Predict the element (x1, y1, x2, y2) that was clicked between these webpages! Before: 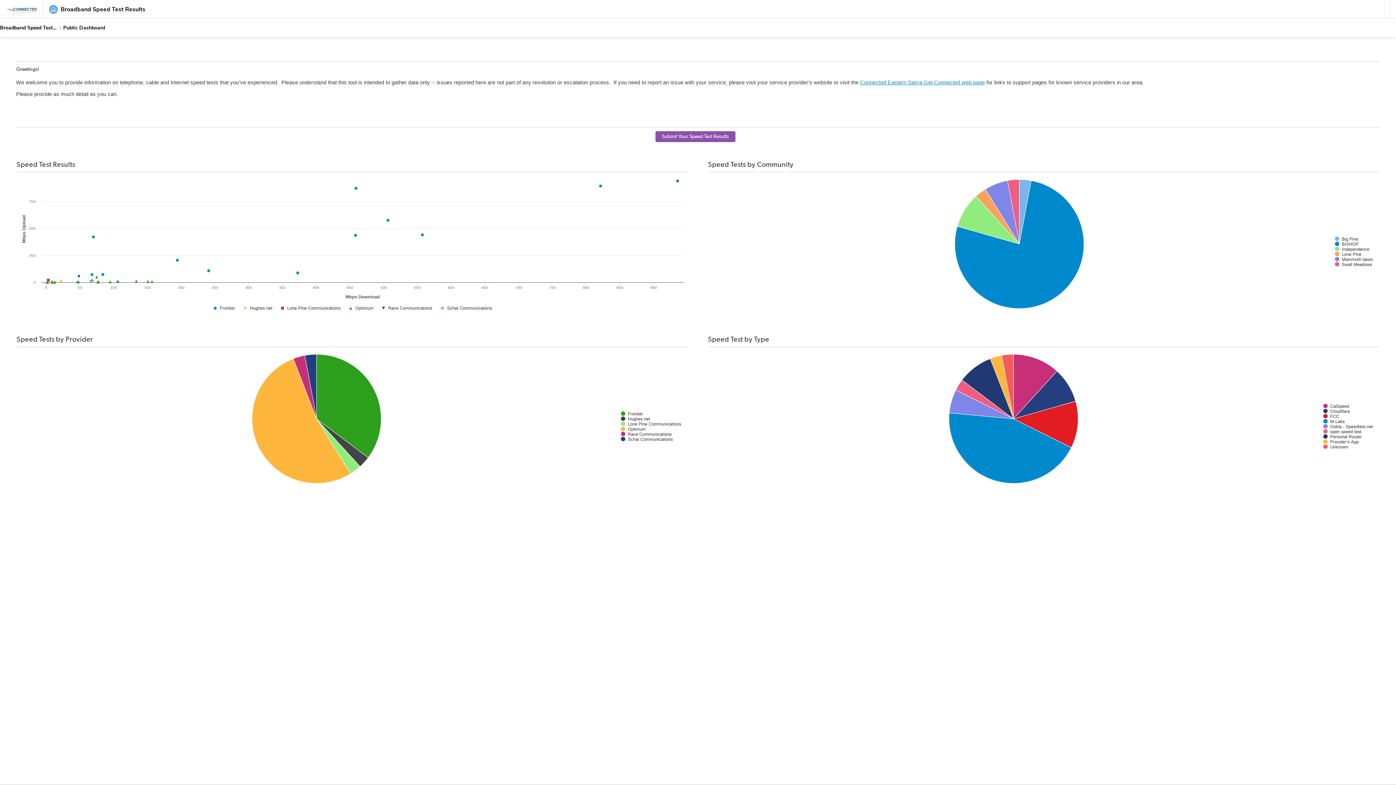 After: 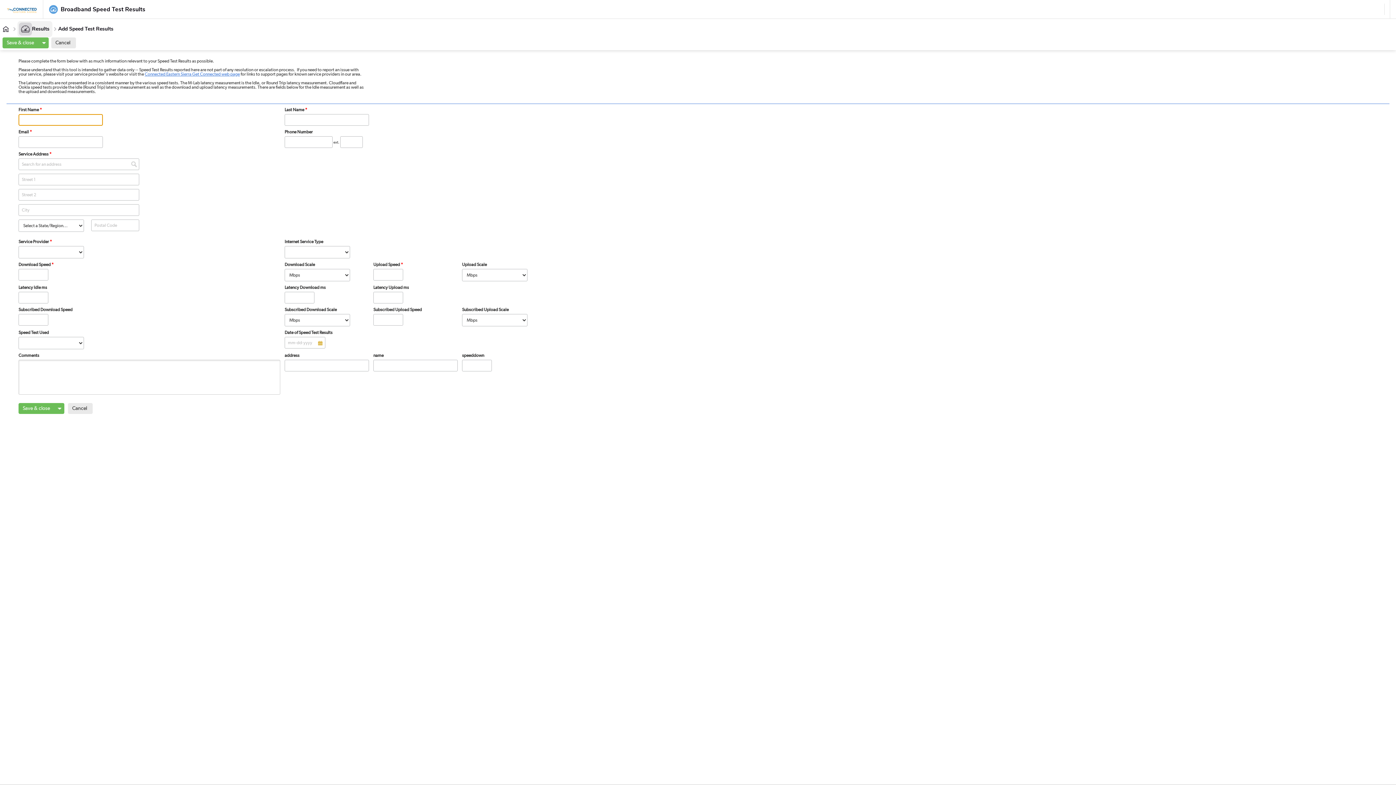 Action: label: Submit Your Speed Test Results bbox: (655, 131, 735, 142)